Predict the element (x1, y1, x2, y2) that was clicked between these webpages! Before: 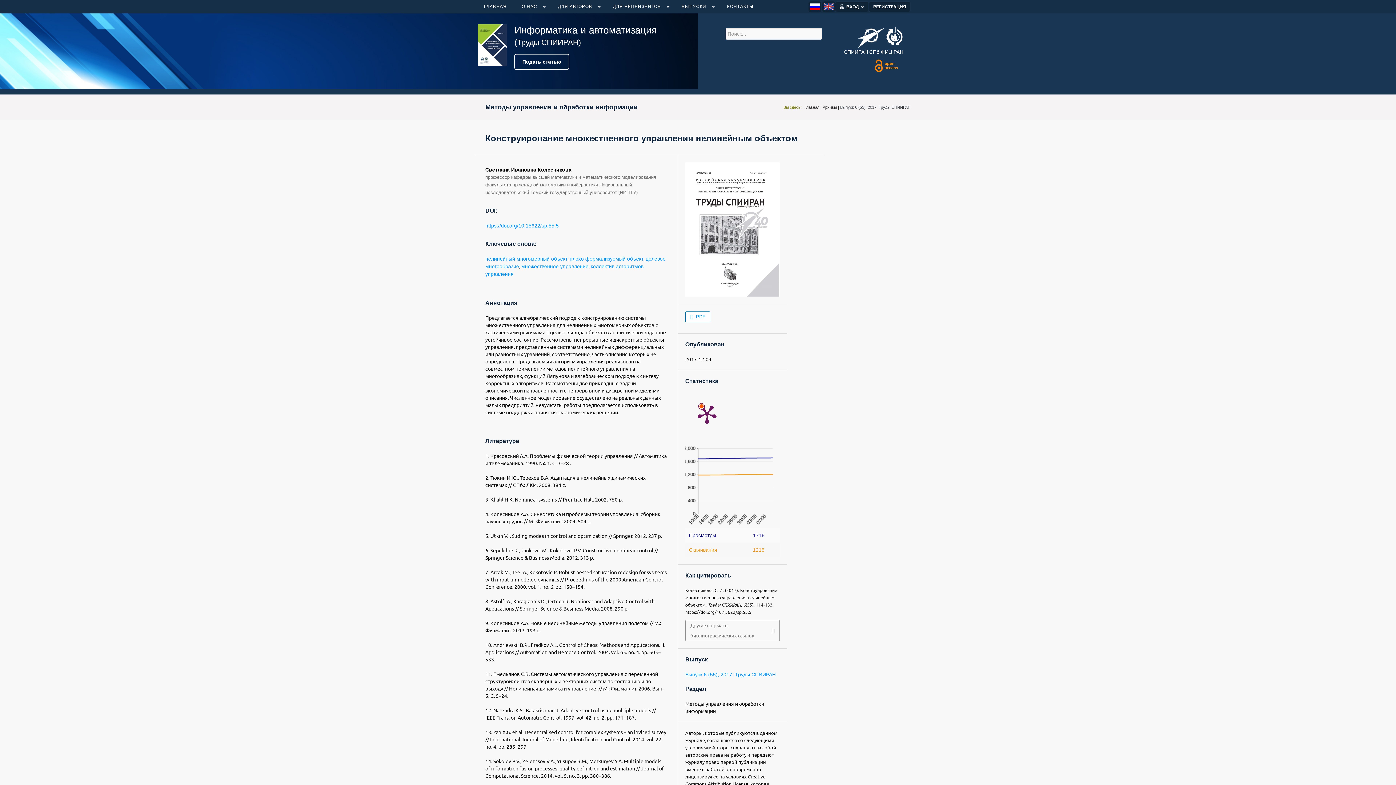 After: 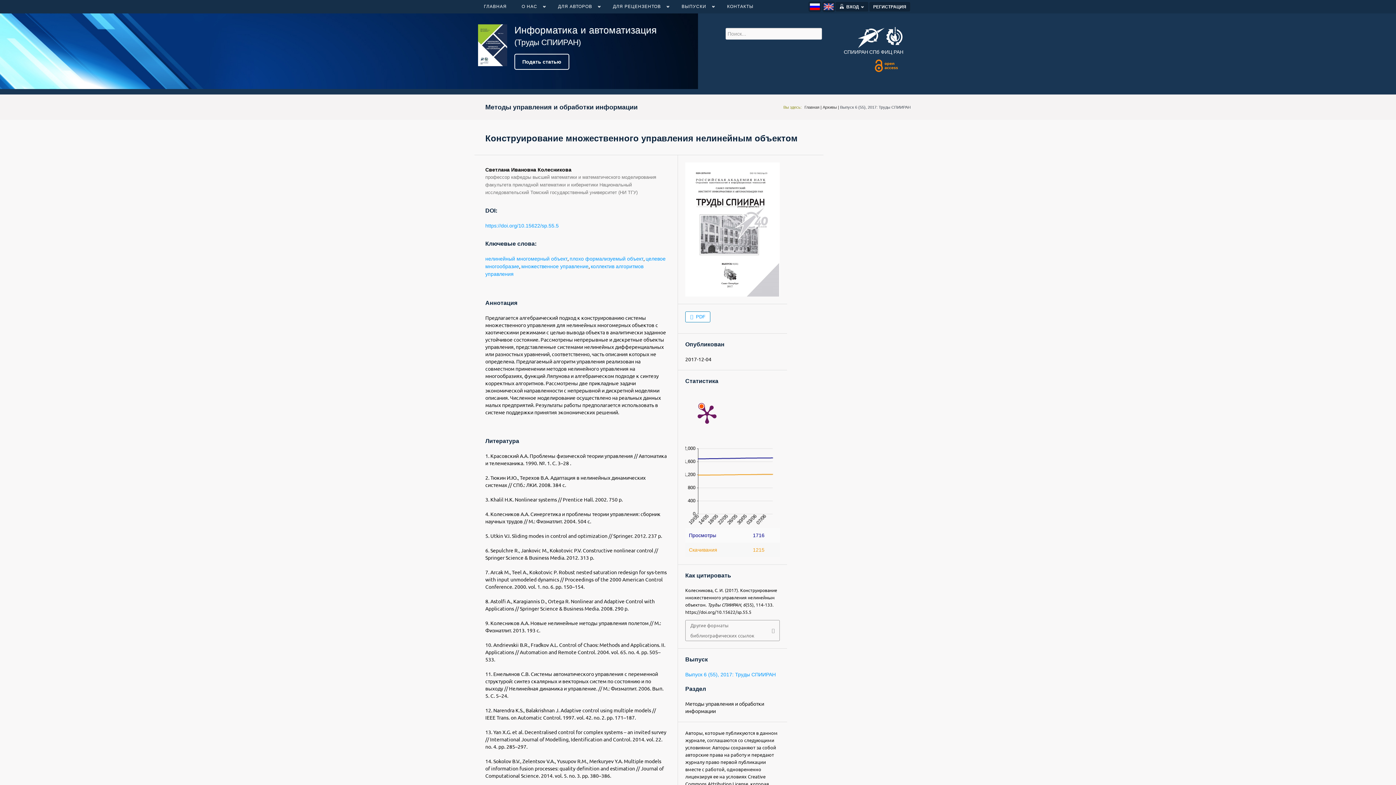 Action: bbox: (808, 1, 821, 12)